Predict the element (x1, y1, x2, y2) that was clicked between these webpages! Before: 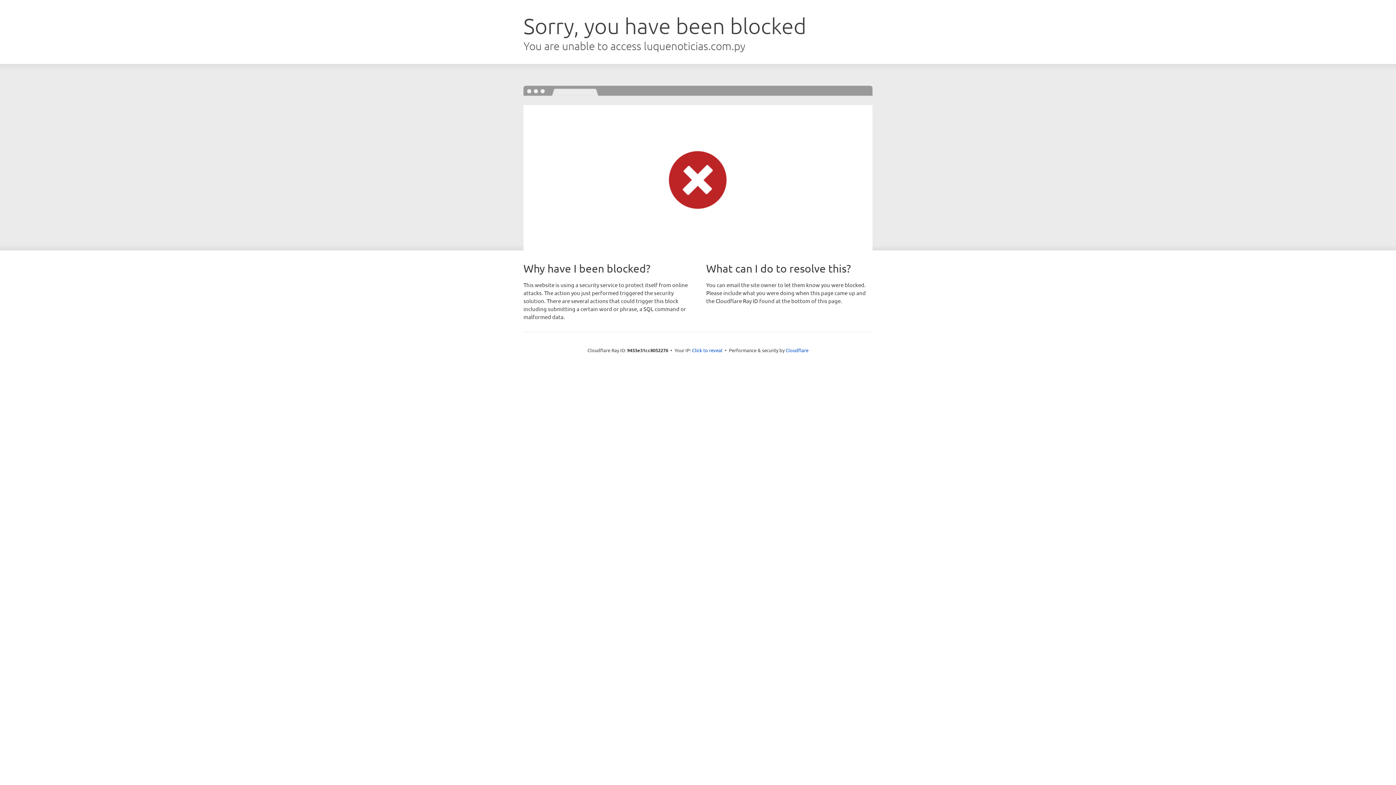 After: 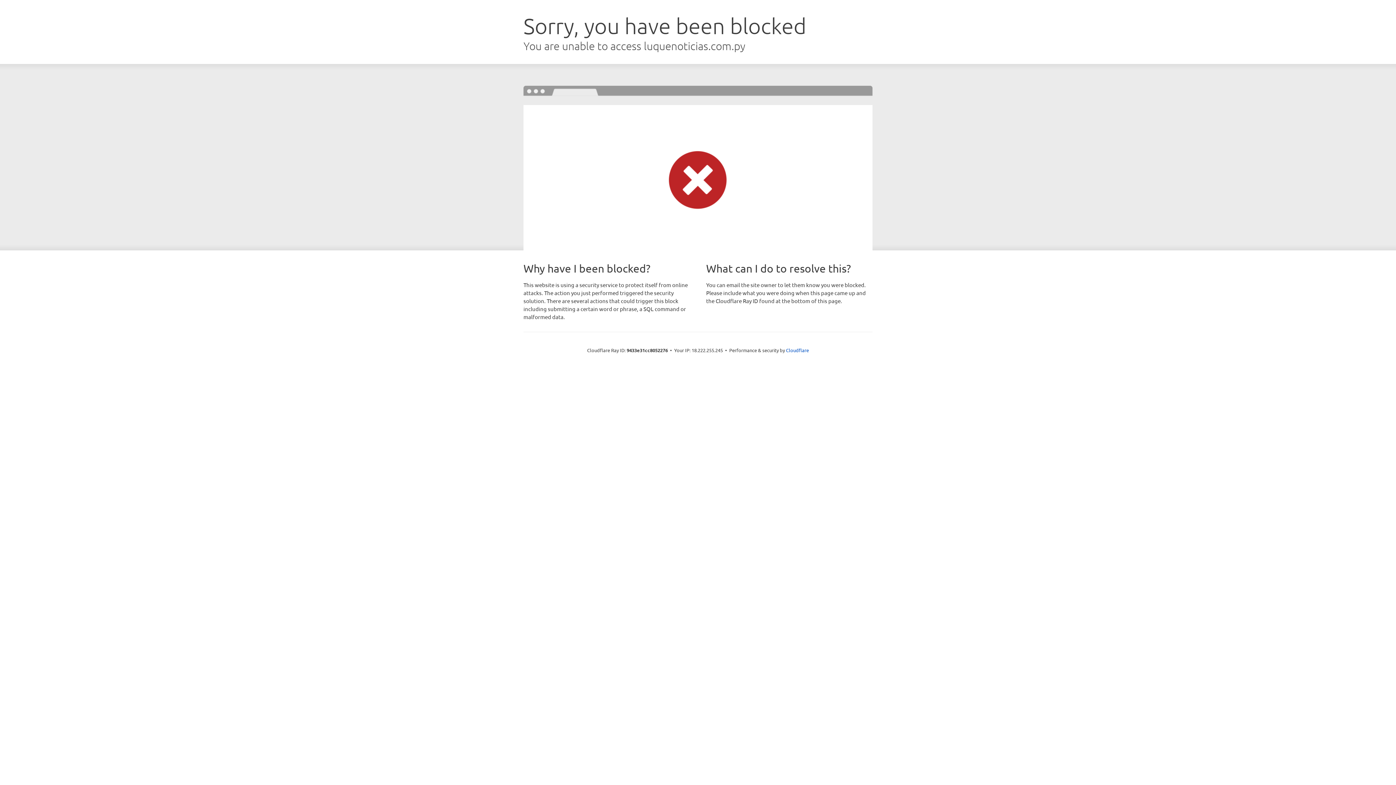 Action: label: Click to reveal bbox: (692, 346, 722, 353)